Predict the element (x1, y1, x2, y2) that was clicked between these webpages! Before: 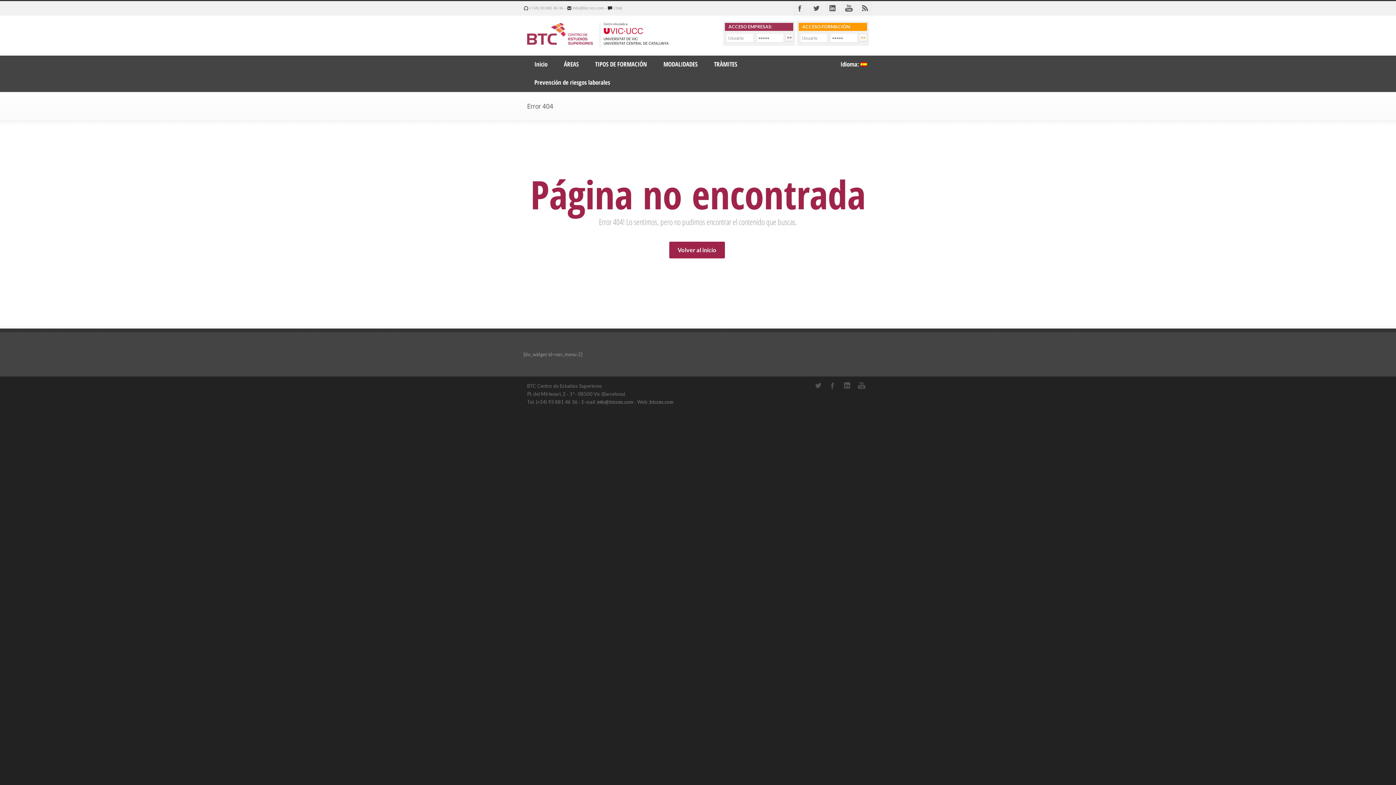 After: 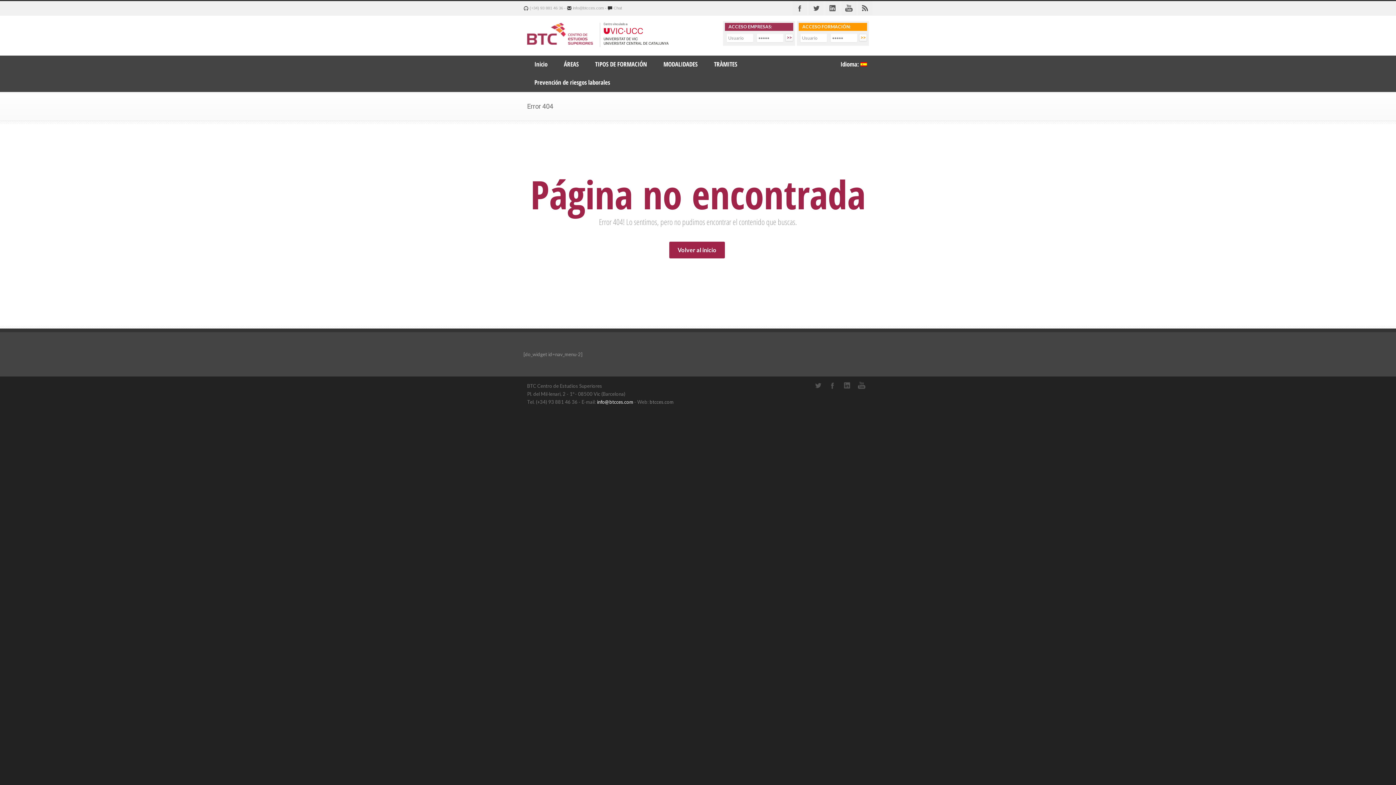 Action: bbox: (597, 399, 633, 405) label: info@btcces.com